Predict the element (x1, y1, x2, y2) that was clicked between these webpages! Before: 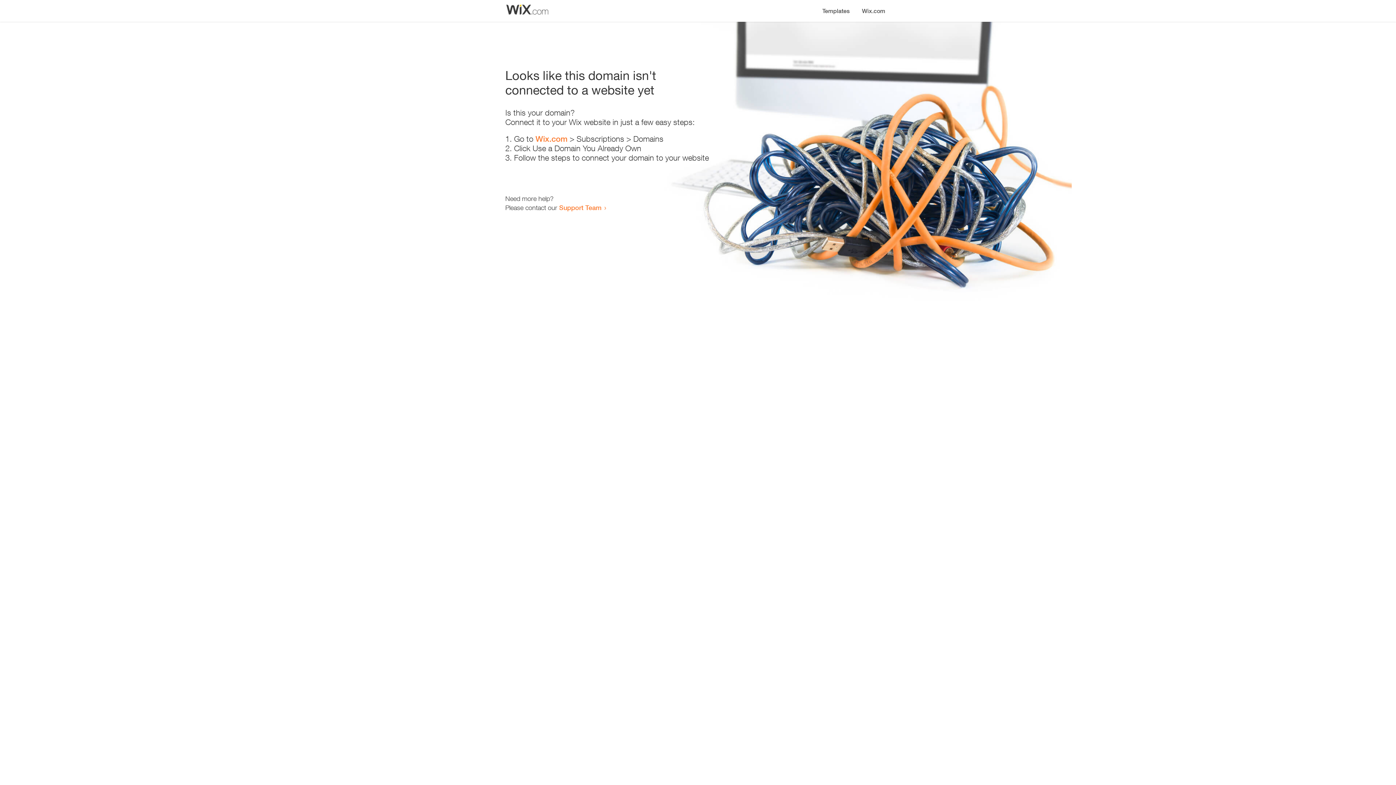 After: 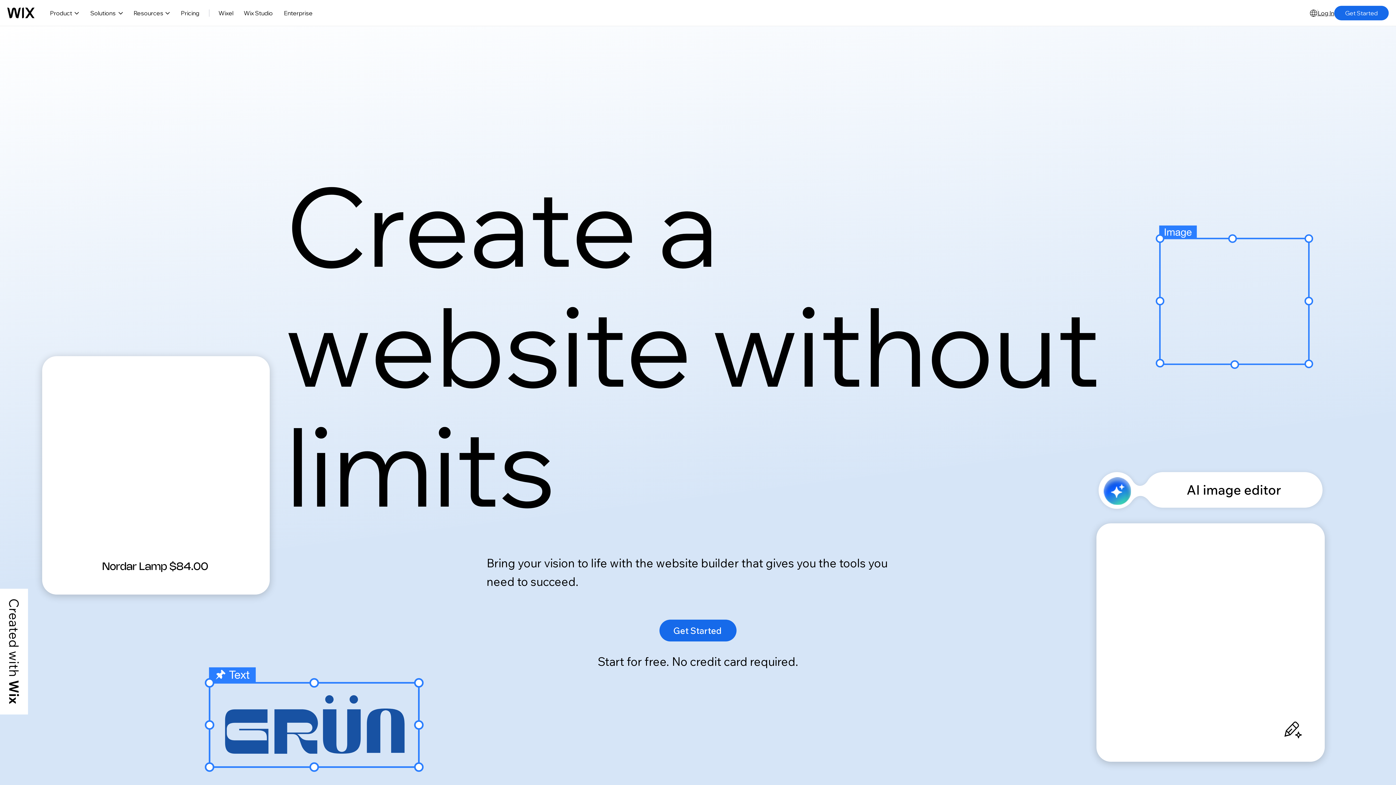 Action: bbox: (856, 0, 890, 14) label: Wix.com